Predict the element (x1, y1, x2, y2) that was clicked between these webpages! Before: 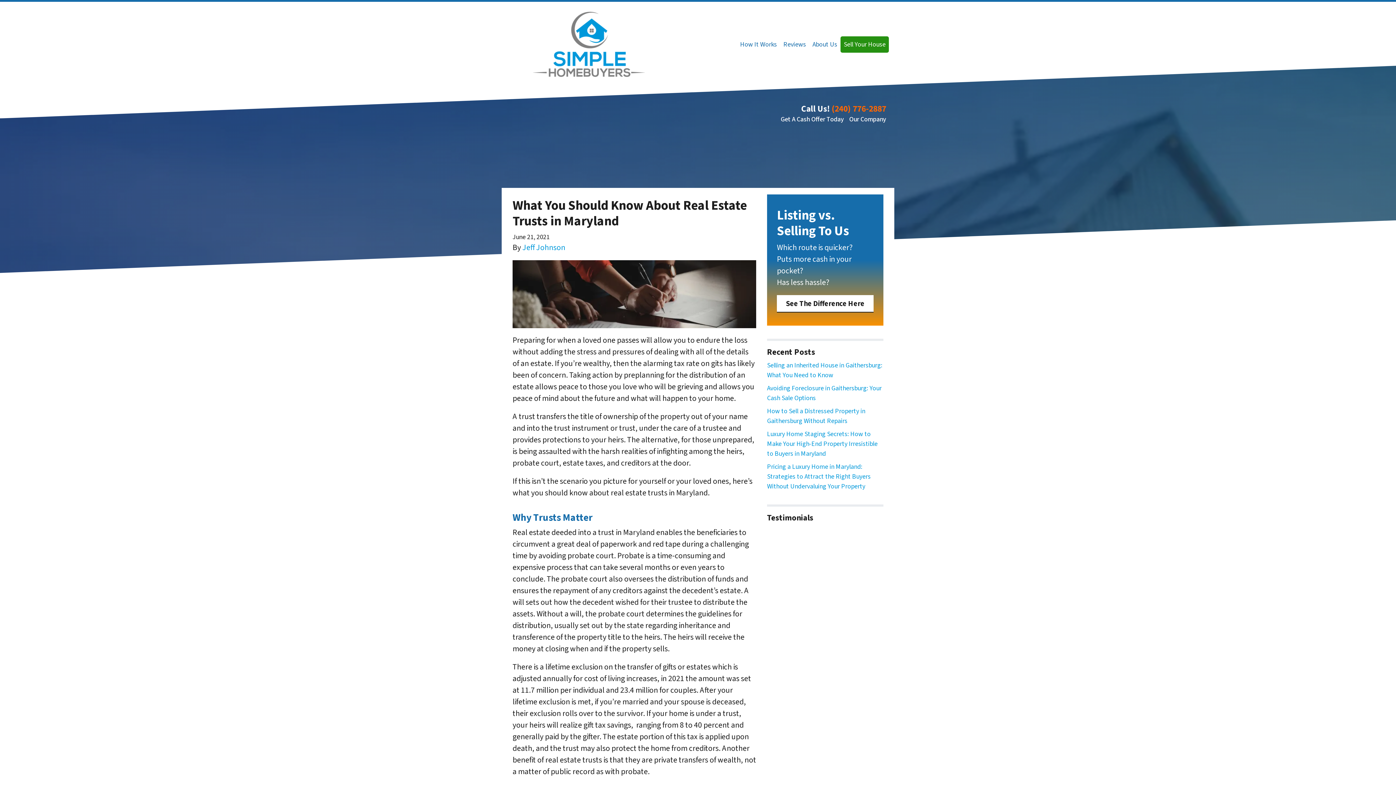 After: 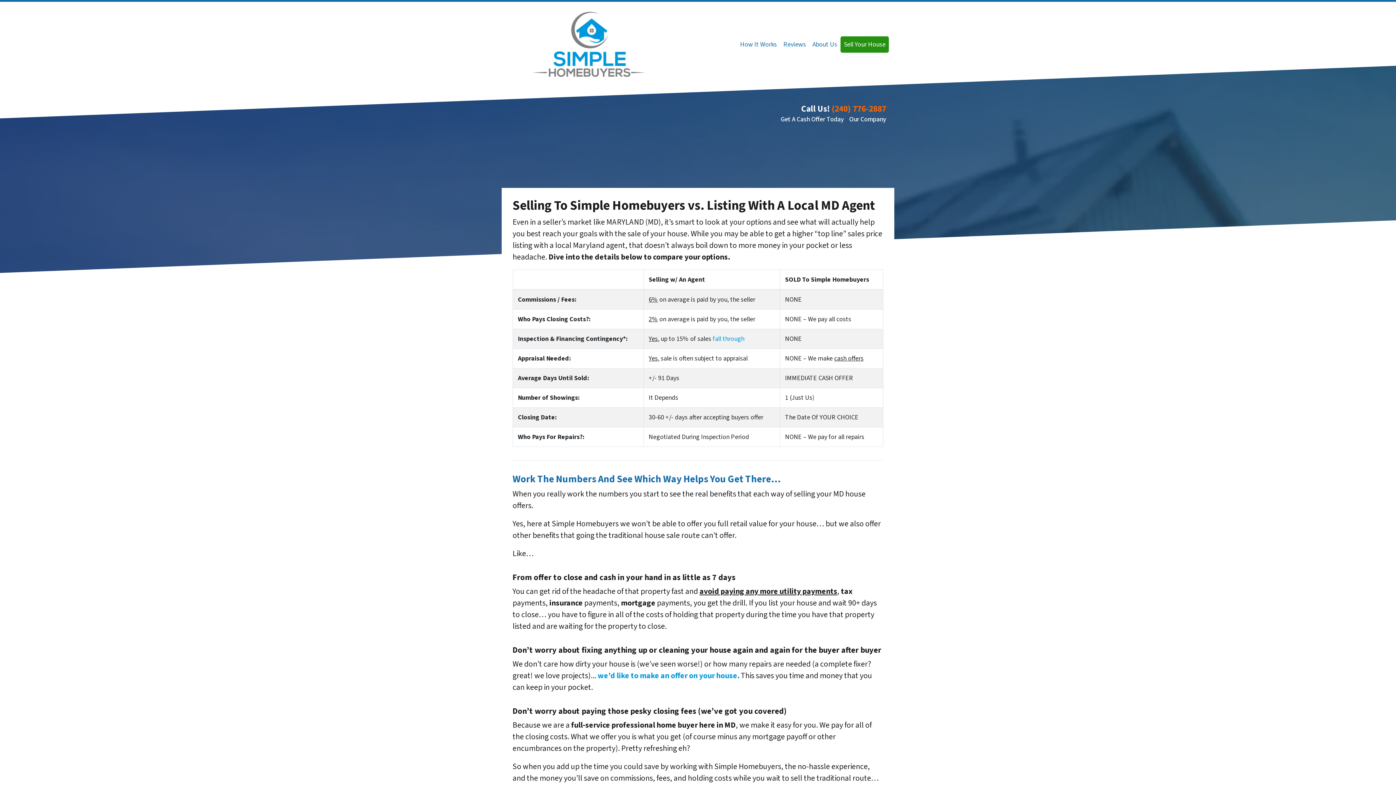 Action: bbox: (777, 295, 873, 312) label: See The Difference Here